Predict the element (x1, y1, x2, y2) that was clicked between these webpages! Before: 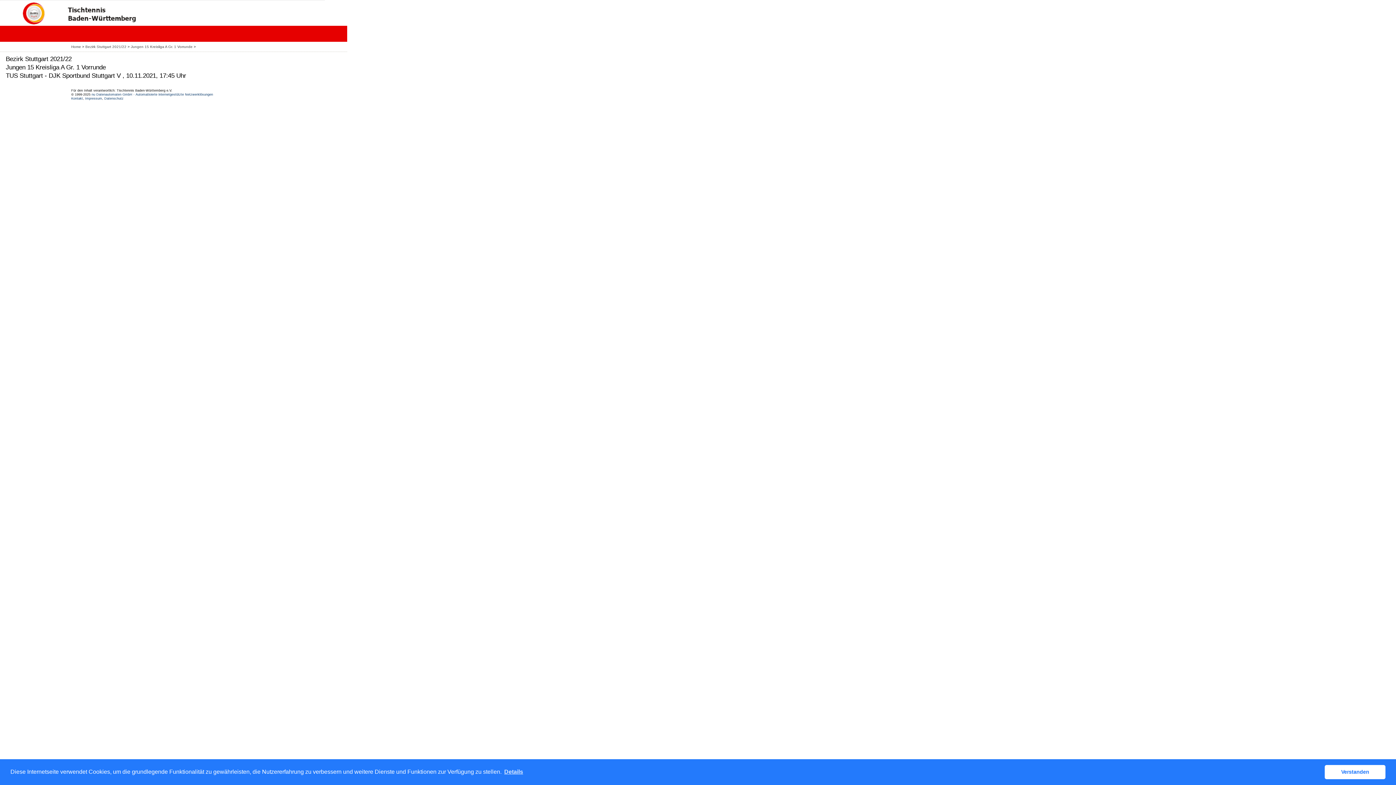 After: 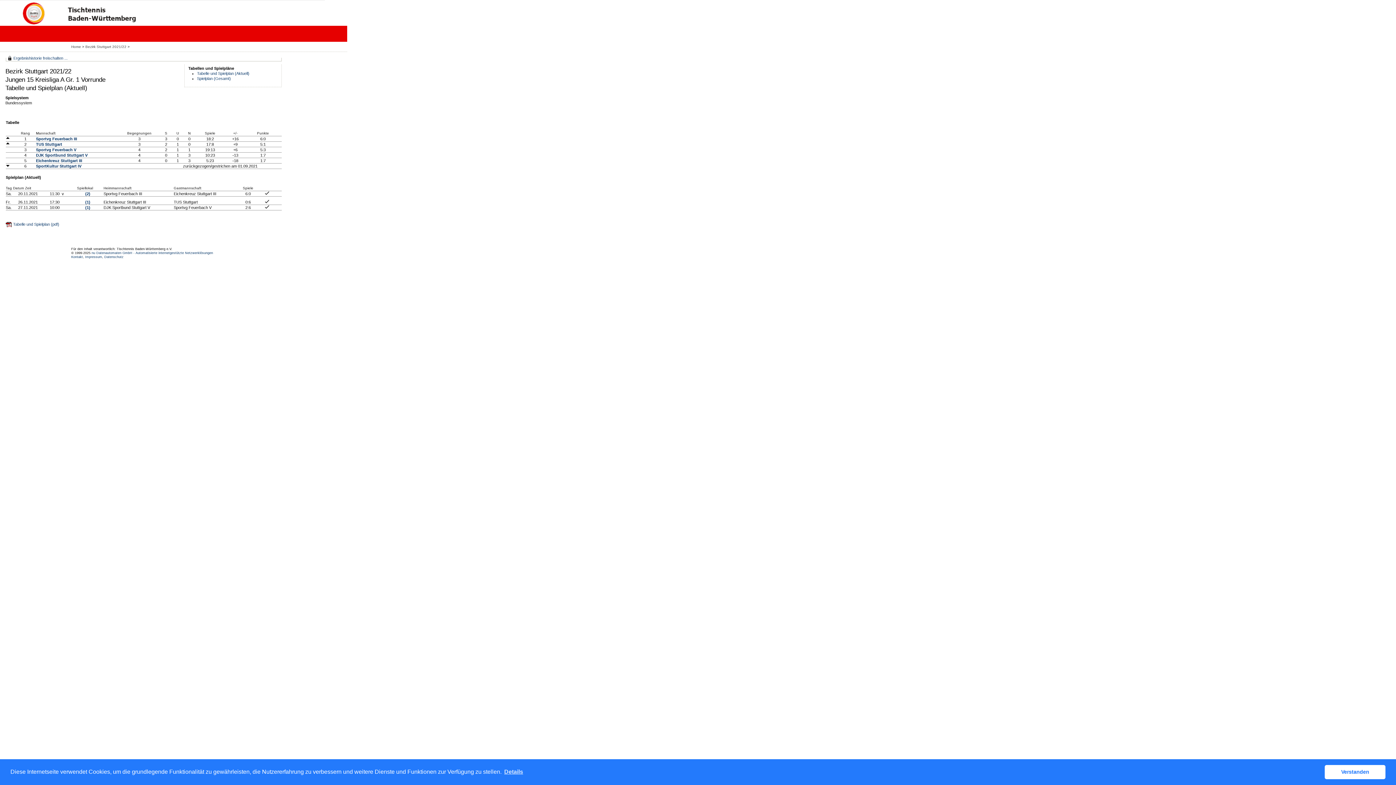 Action: bbox: (130, 44, 193, 48) label: Jungen 15 Kreisliga A Gr. 1 Vorrunde 